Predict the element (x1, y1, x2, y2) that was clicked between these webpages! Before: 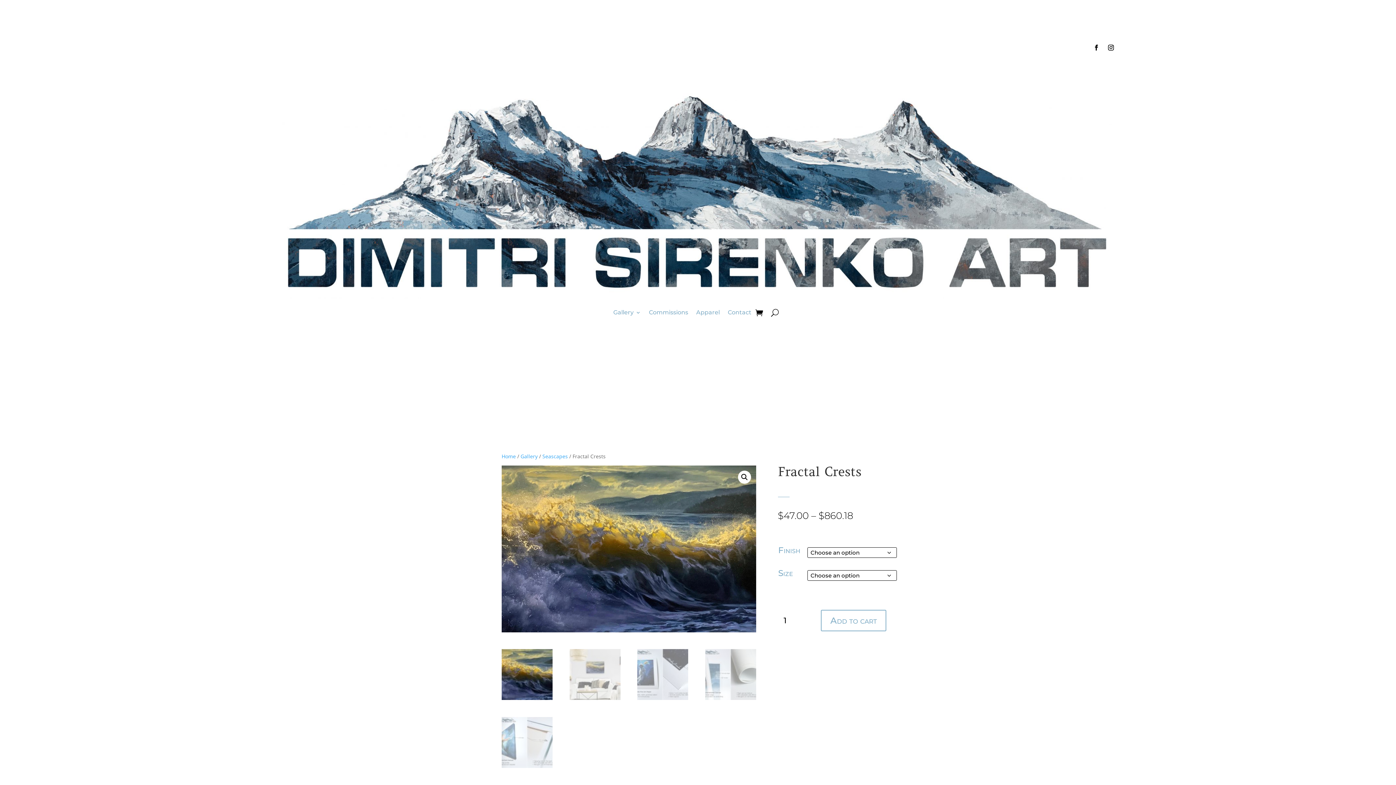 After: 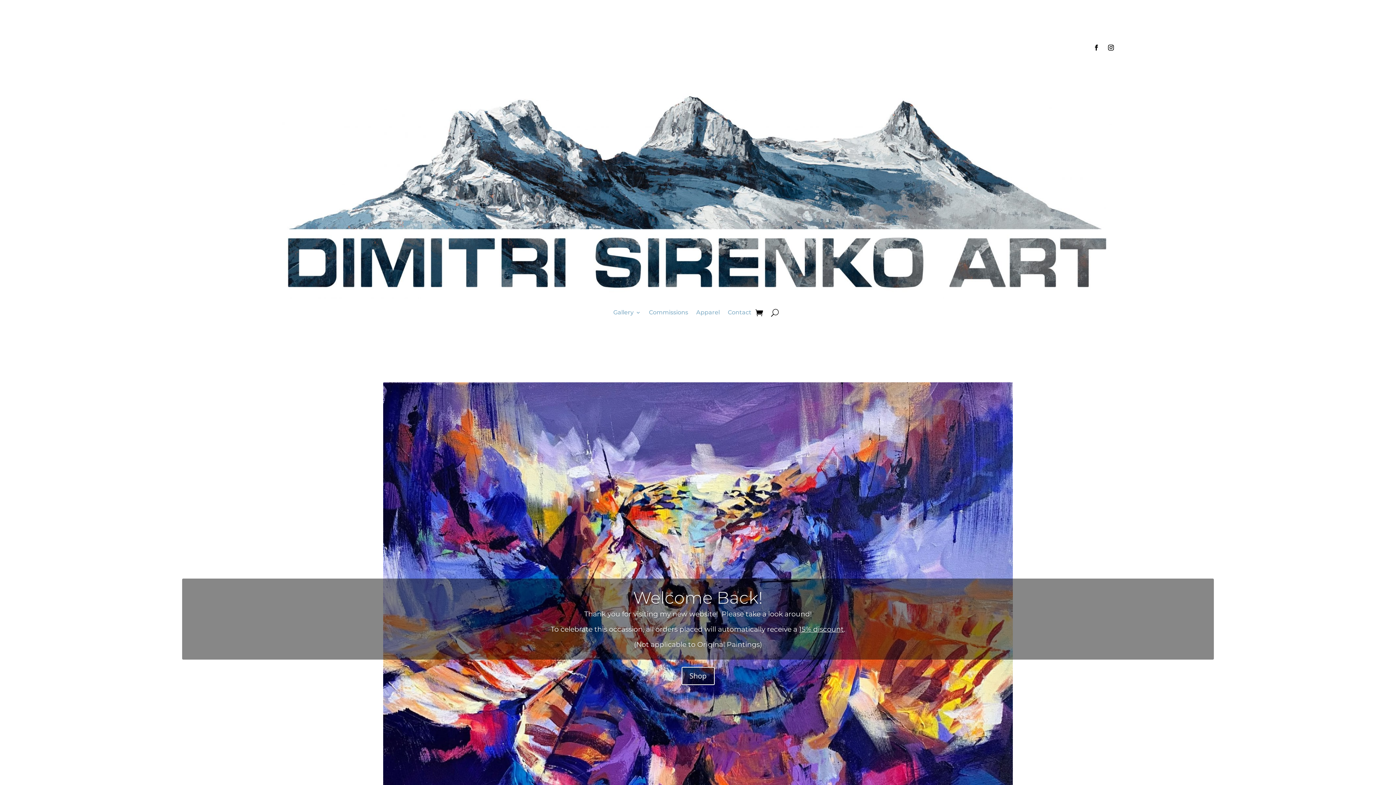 Action: bbox: (279, 93, 1117, 298)